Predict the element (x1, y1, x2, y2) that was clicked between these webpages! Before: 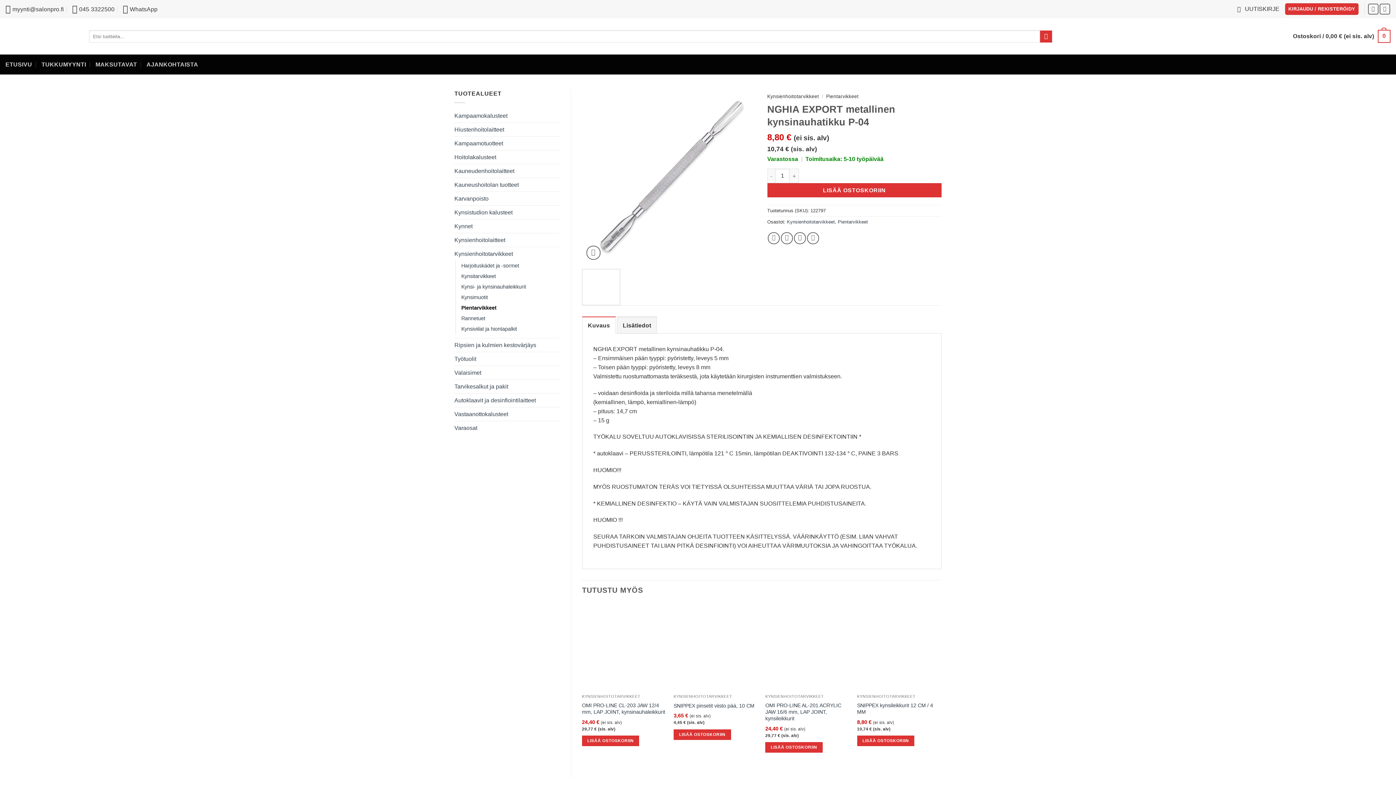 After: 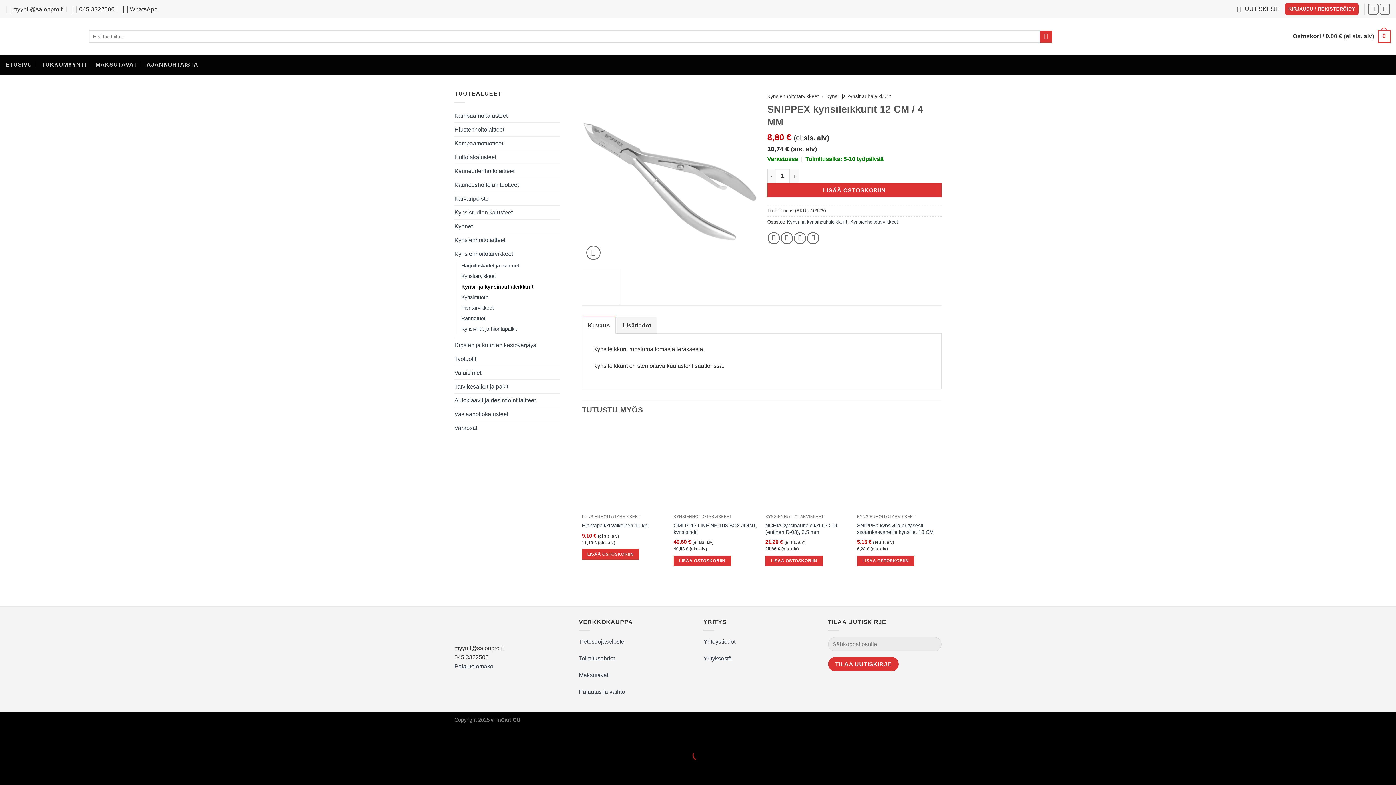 Action: bbox: (857, 702, 941, 715) label: SNIPPEX kynsileikkurit 12 CM / 4 MM